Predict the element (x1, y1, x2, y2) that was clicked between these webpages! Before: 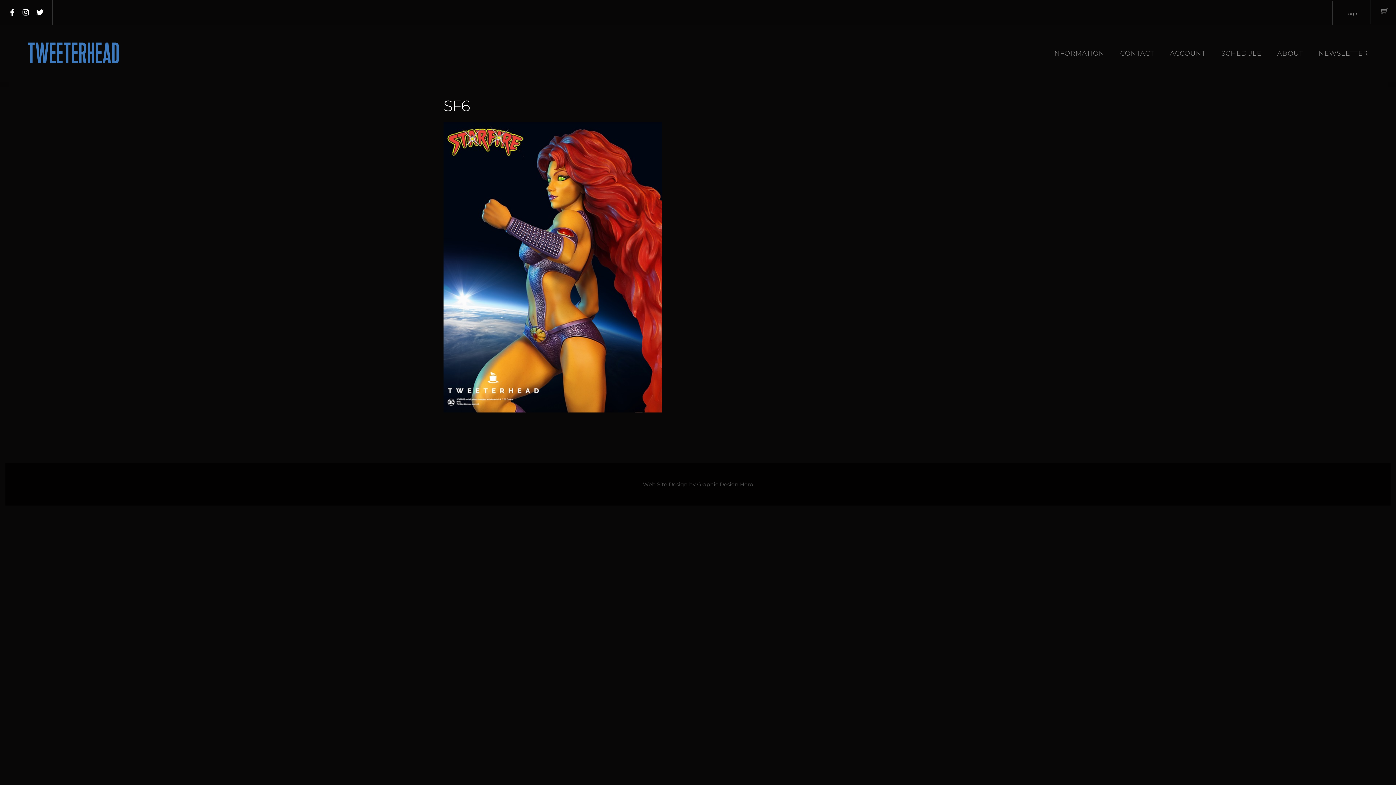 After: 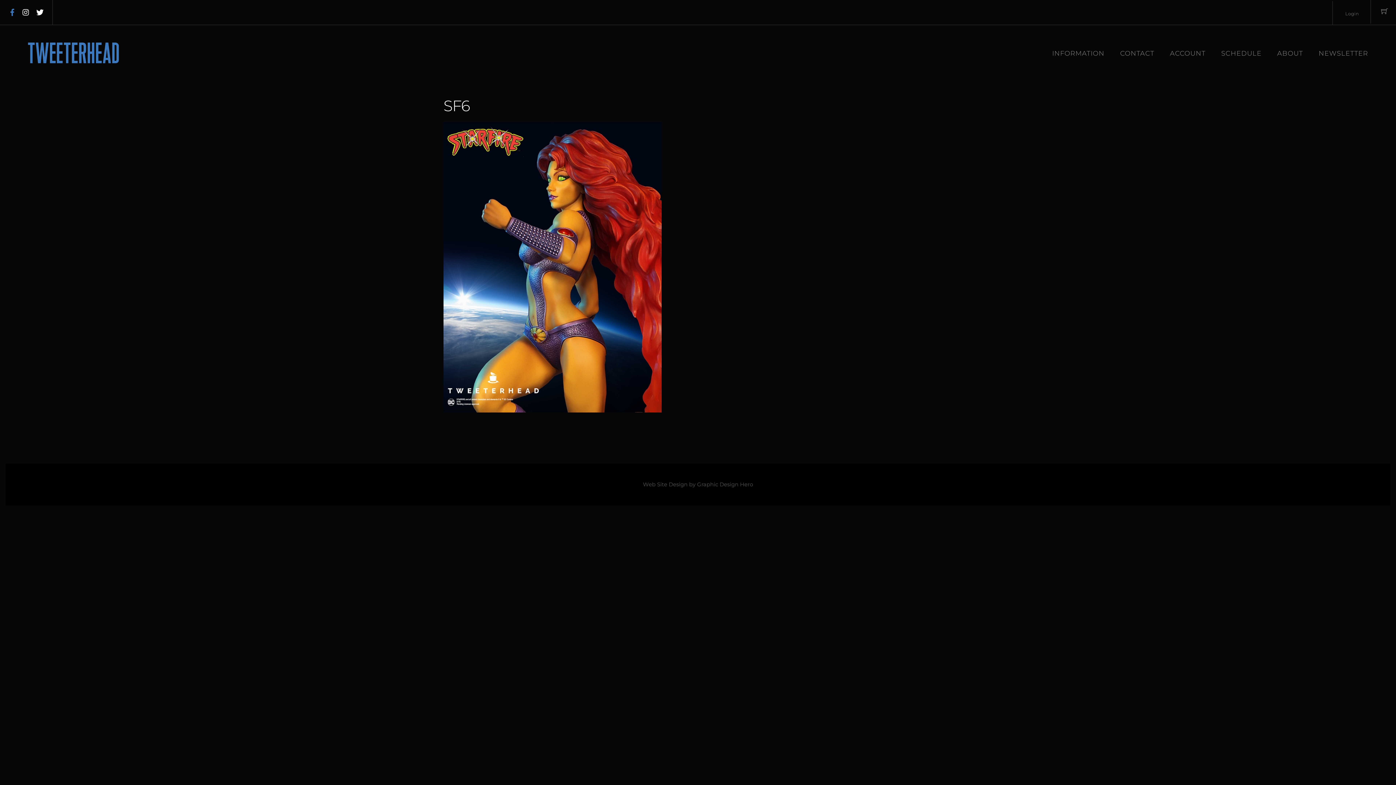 Action: label: facebook bbox: (7, 8, 17, 15)